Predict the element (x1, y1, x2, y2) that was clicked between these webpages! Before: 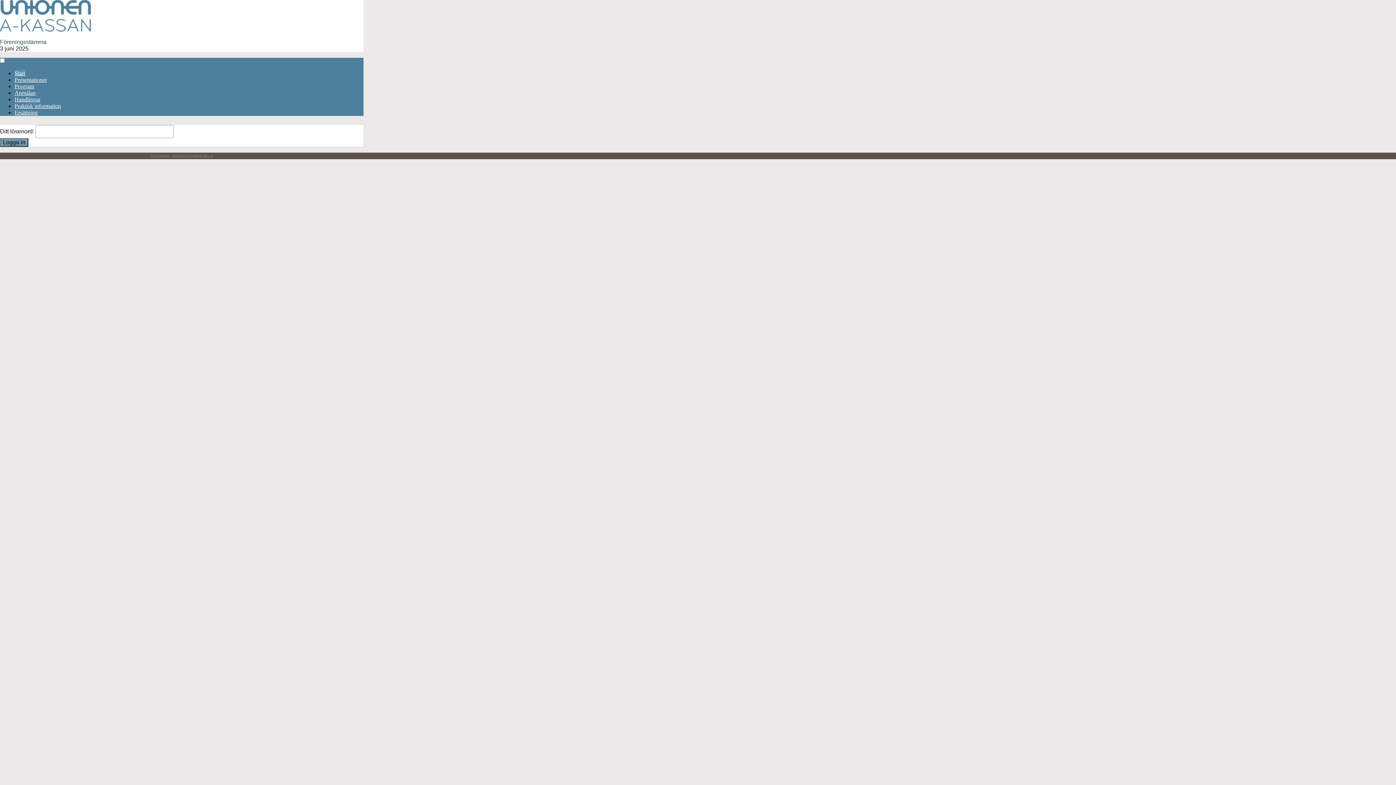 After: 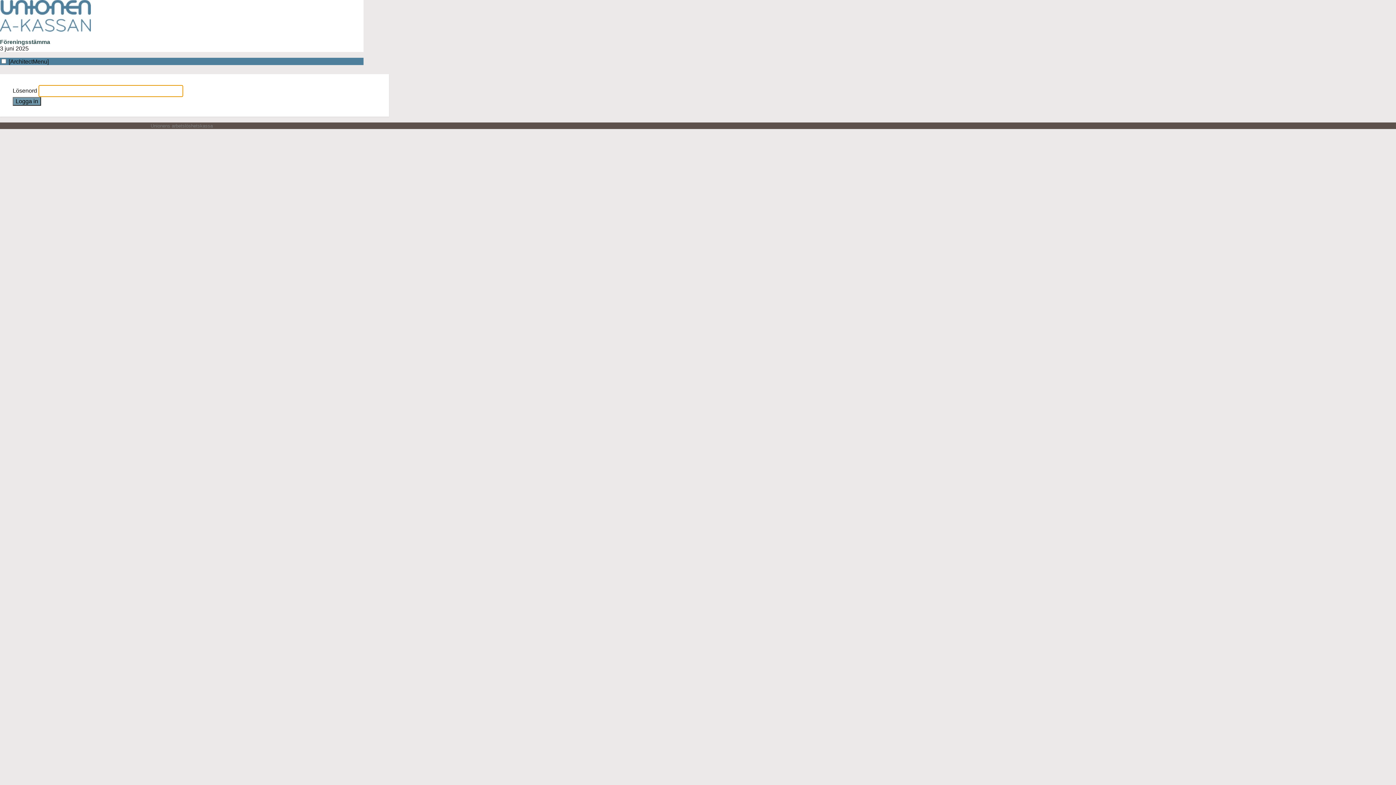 Action: label: Anmälan bbox: (14, 89, 35, 96)